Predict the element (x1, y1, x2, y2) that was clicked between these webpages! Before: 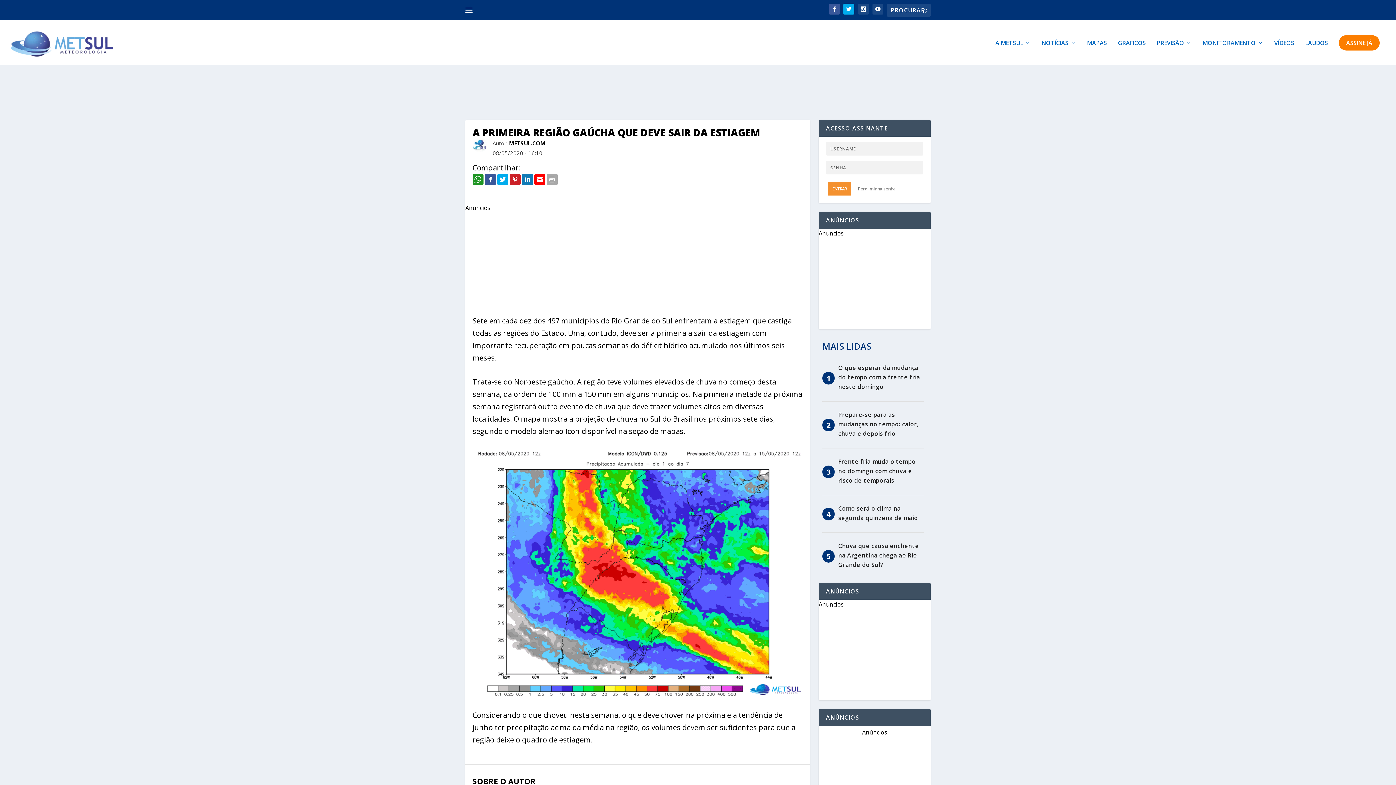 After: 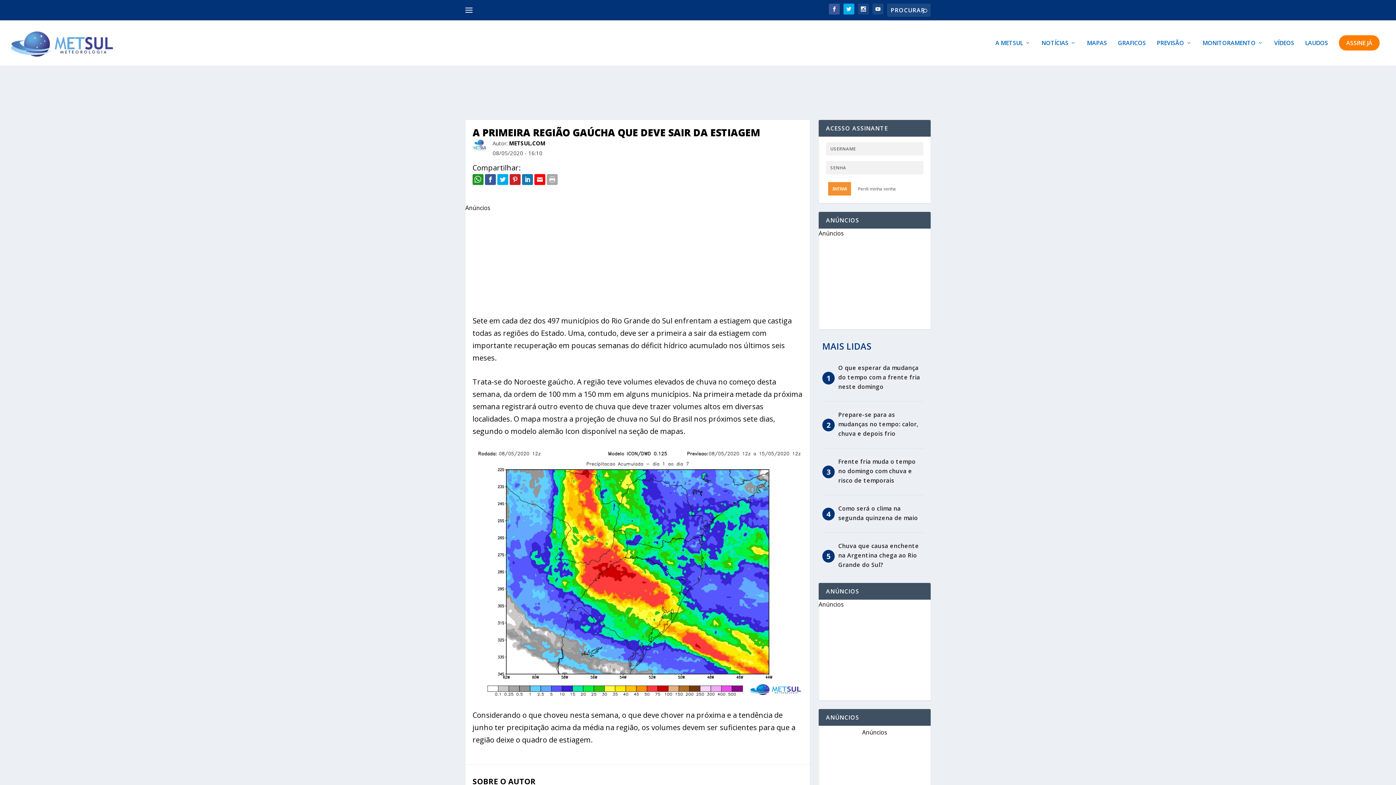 Action: bbox: (509, 176, 522, 184) label:  